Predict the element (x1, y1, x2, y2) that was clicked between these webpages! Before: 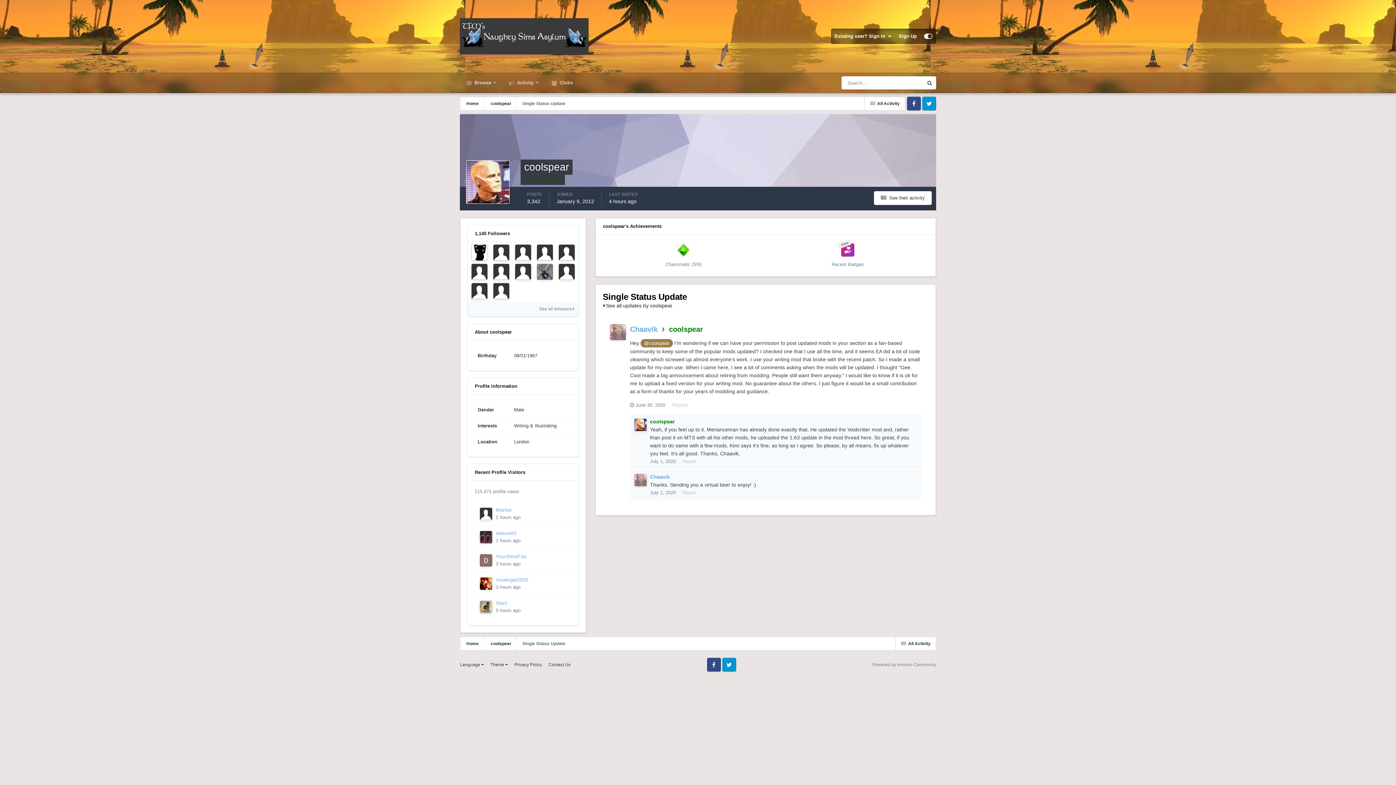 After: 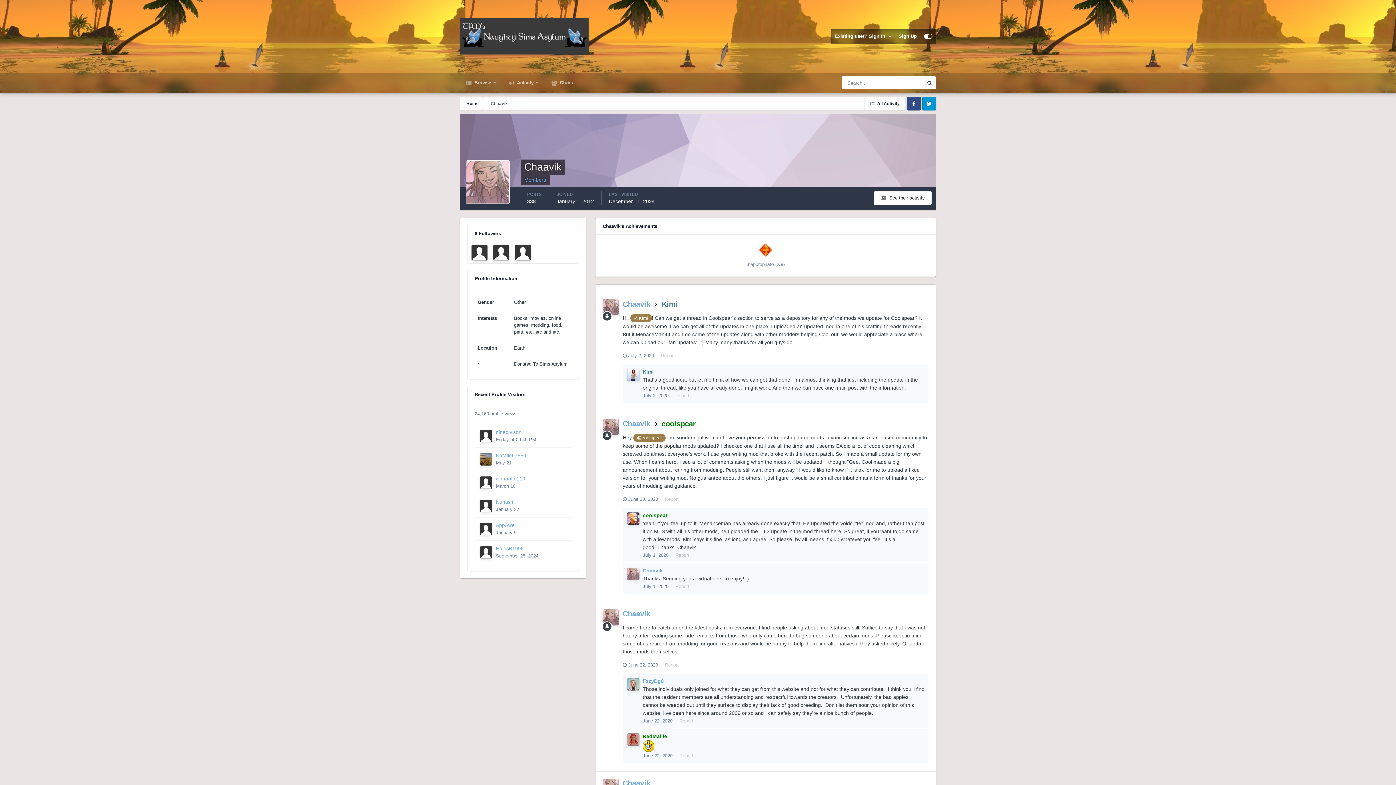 Action: bbox: (610, 324, 626, 340)